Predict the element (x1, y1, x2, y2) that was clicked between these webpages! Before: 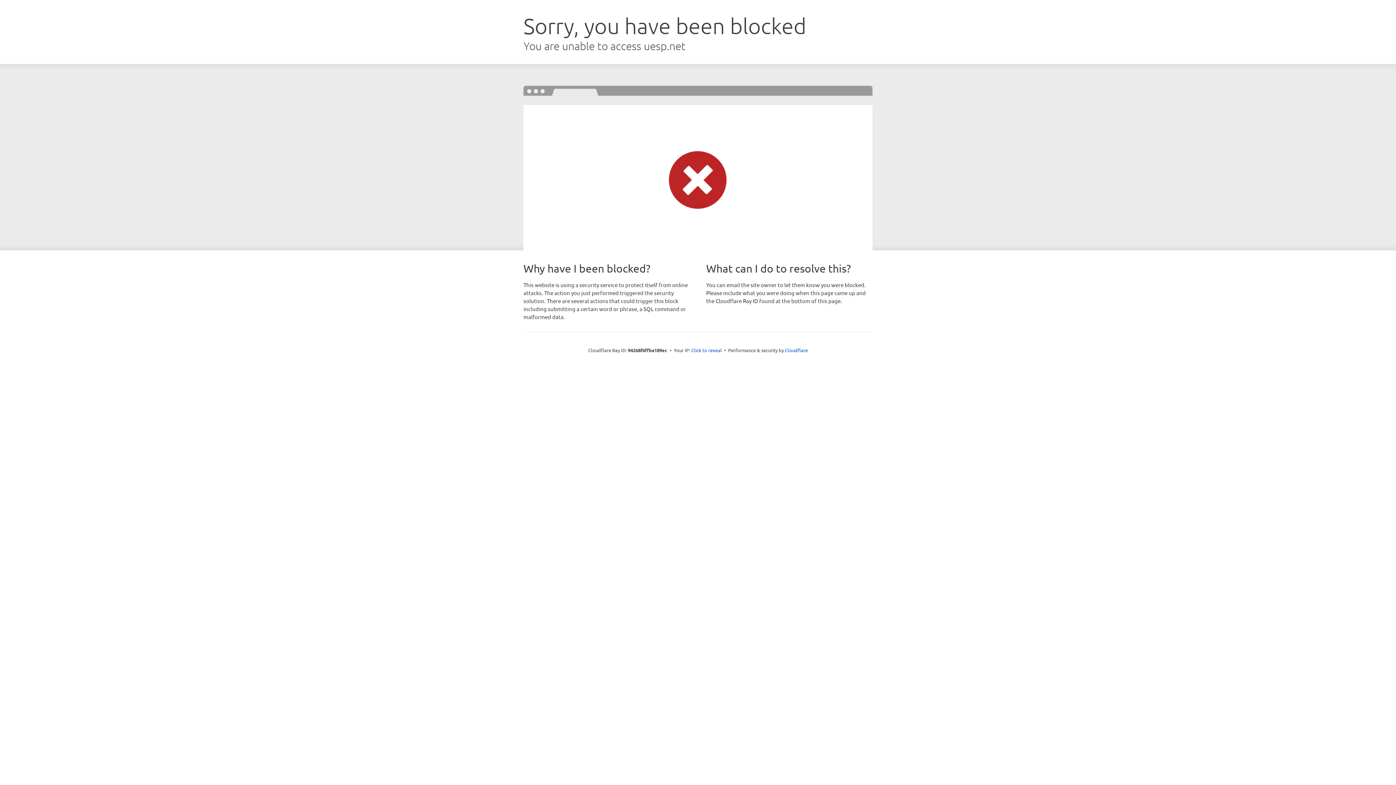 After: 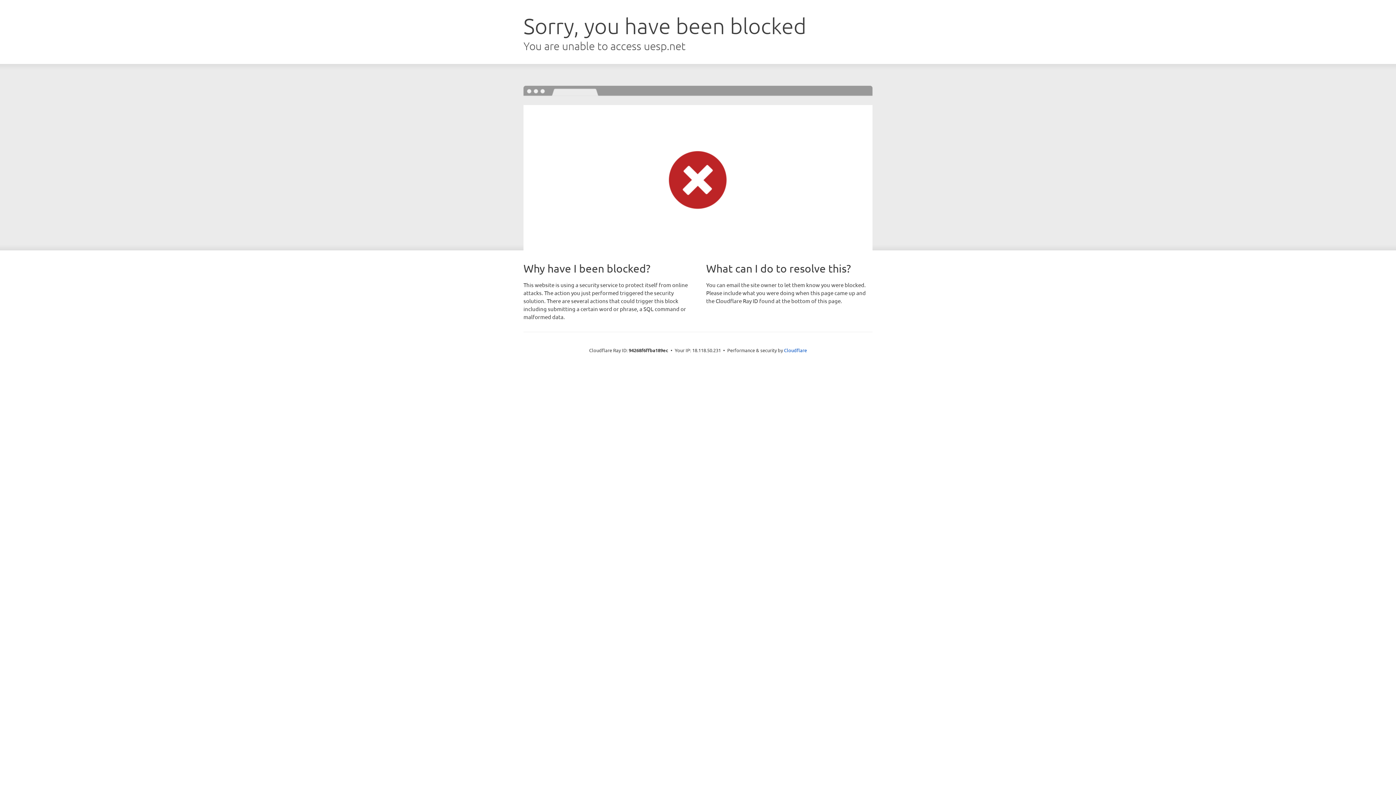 Action: bbox: (691, 346, 722, 353) label: Click to reveal